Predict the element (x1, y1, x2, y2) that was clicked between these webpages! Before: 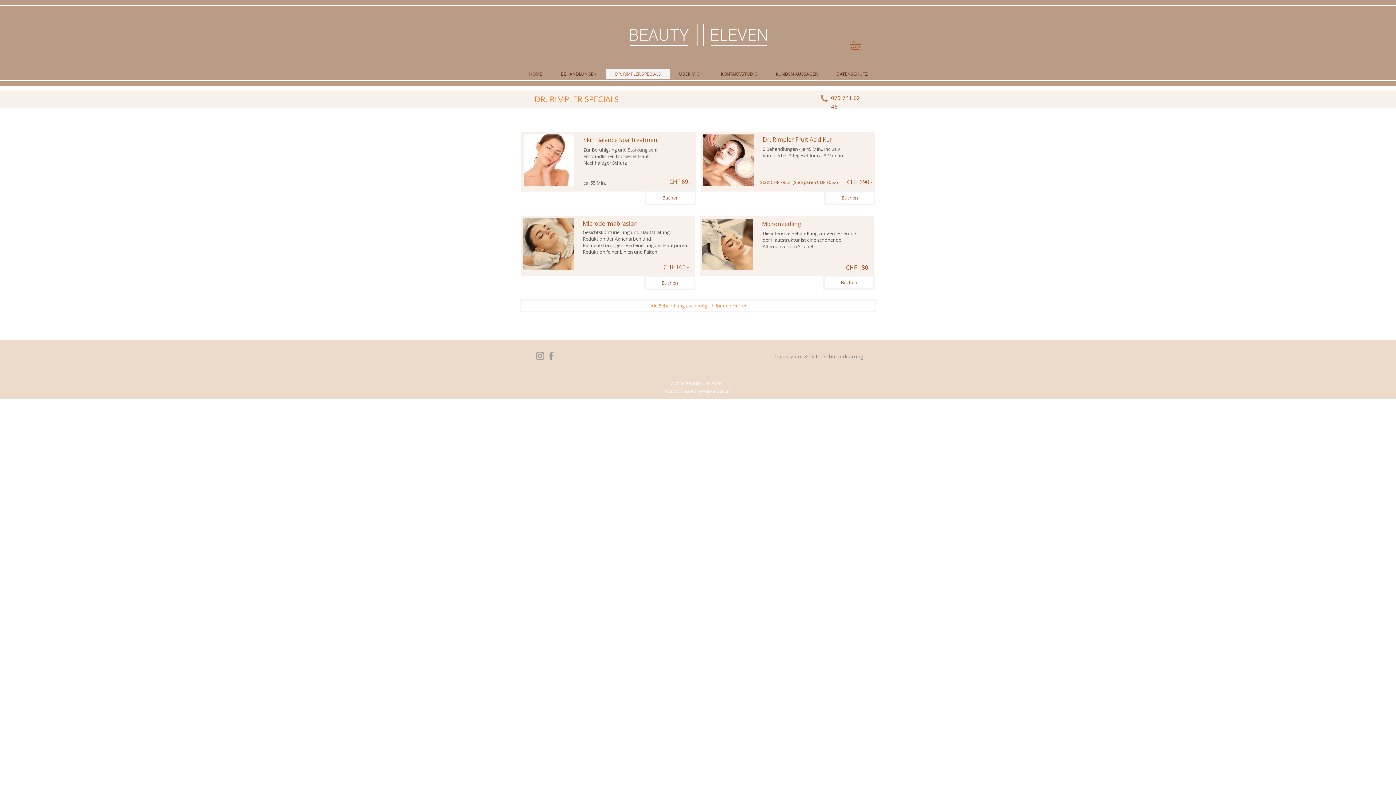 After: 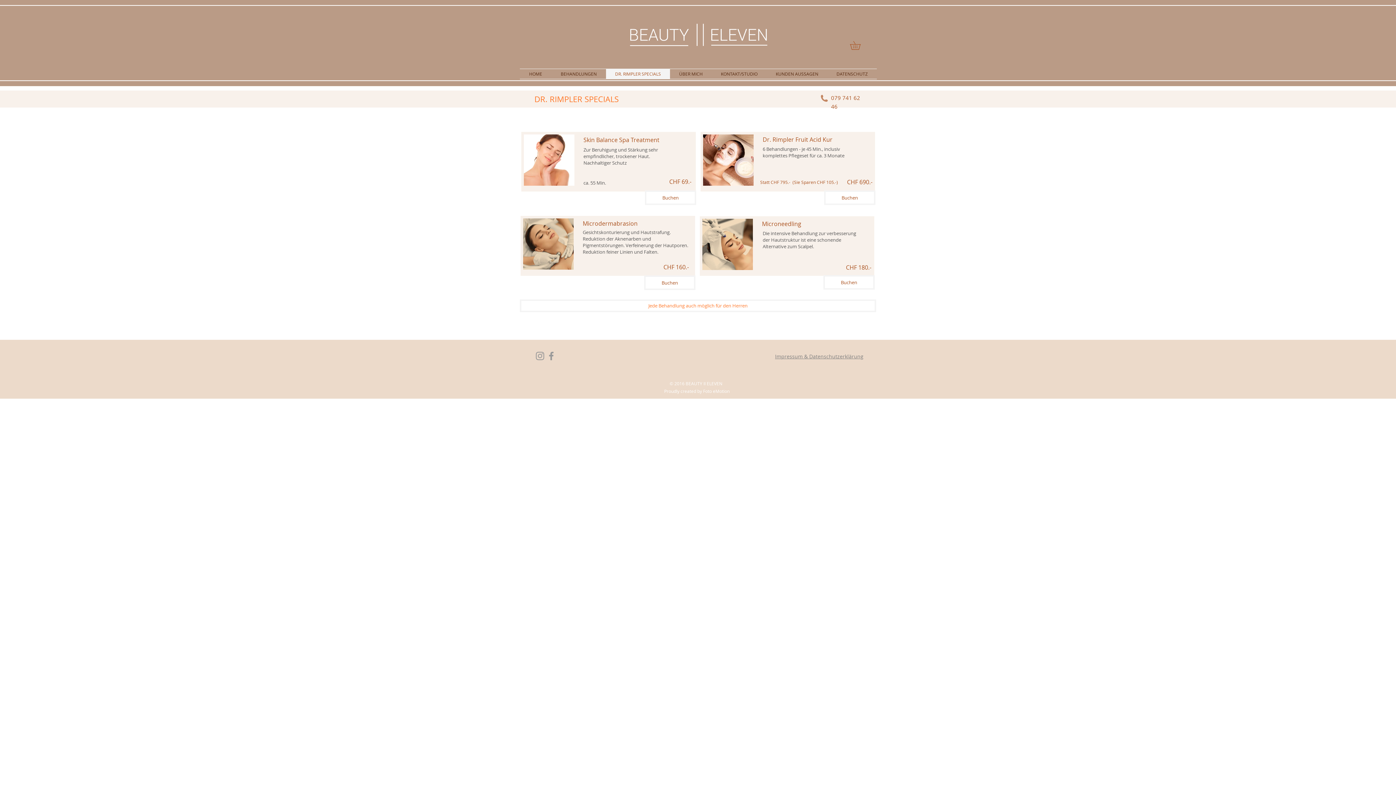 Action: label: DR. RIMPLER SPECIALS bbox: (606, 69, 670, 78)